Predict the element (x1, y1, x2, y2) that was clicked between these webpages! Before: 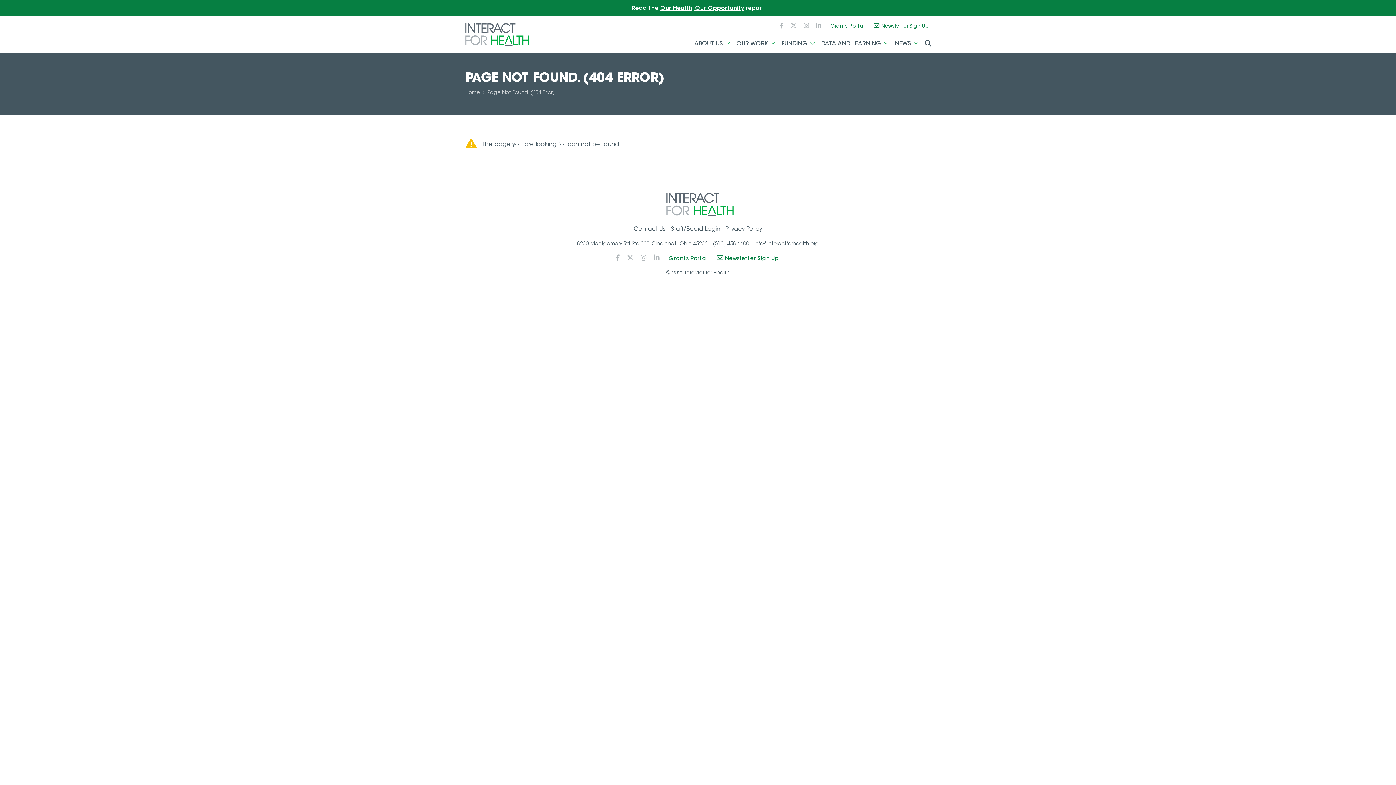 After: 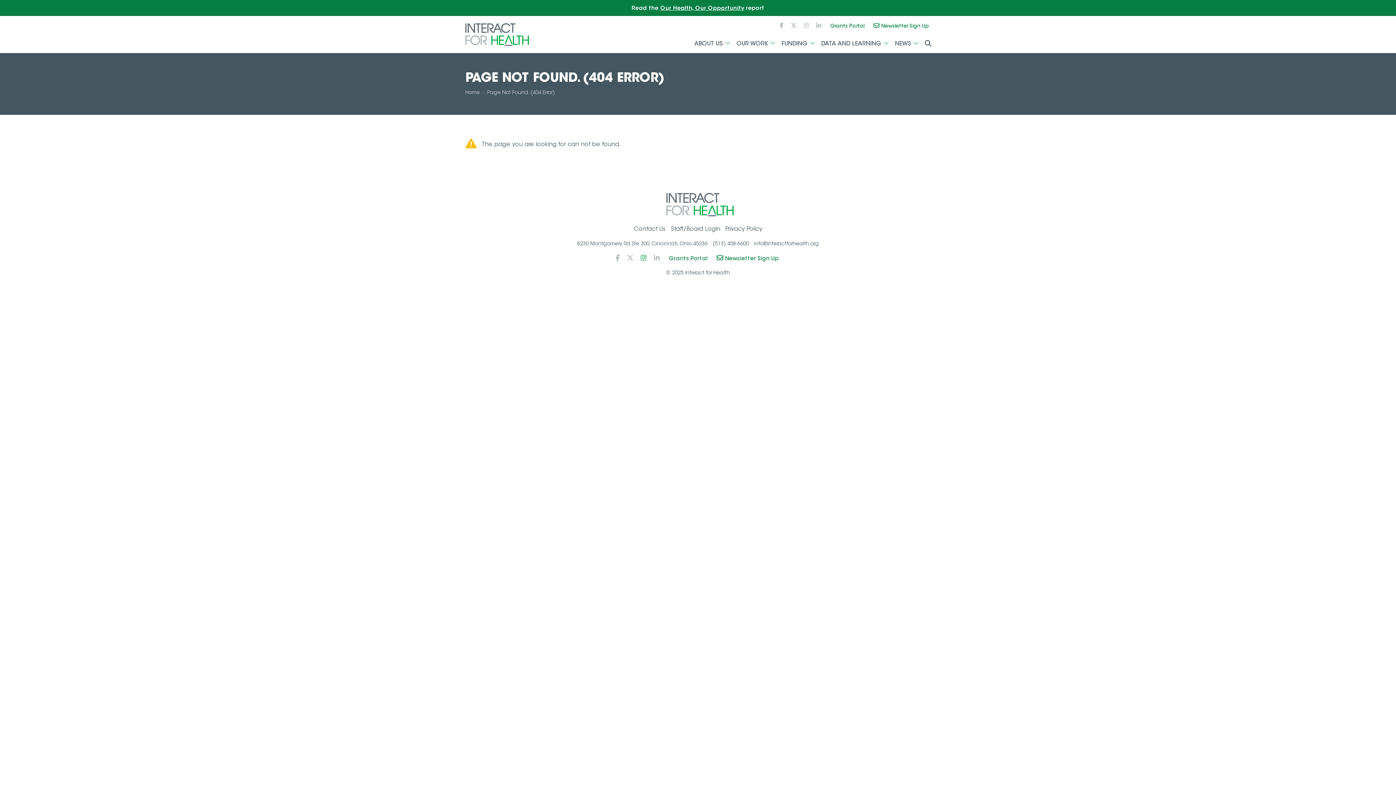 Action: bbox: (640, 254, 646, 262)